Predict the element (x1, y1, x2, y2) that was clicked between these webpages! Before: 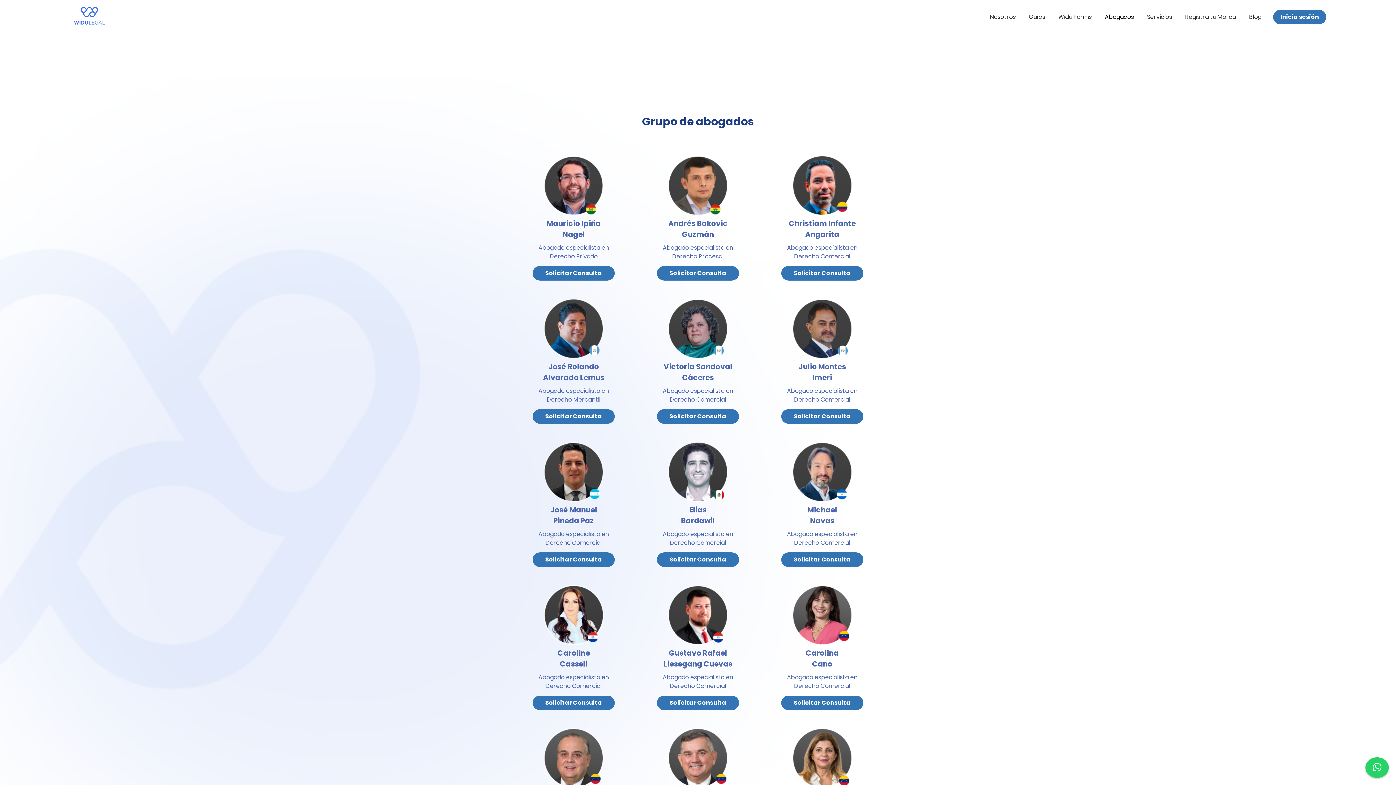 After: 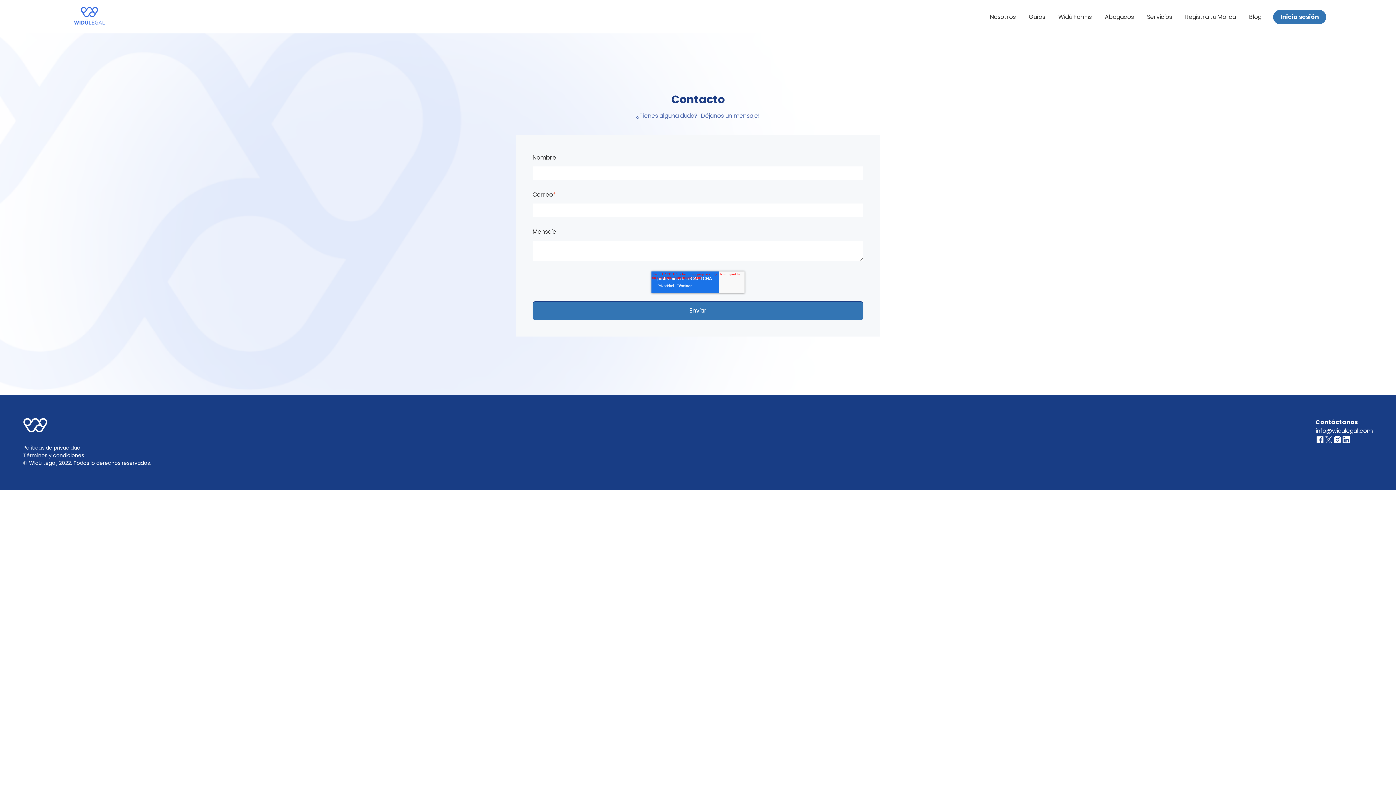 Action: bbox: (532, 409, 614, 424) label: Solicitar Consulta